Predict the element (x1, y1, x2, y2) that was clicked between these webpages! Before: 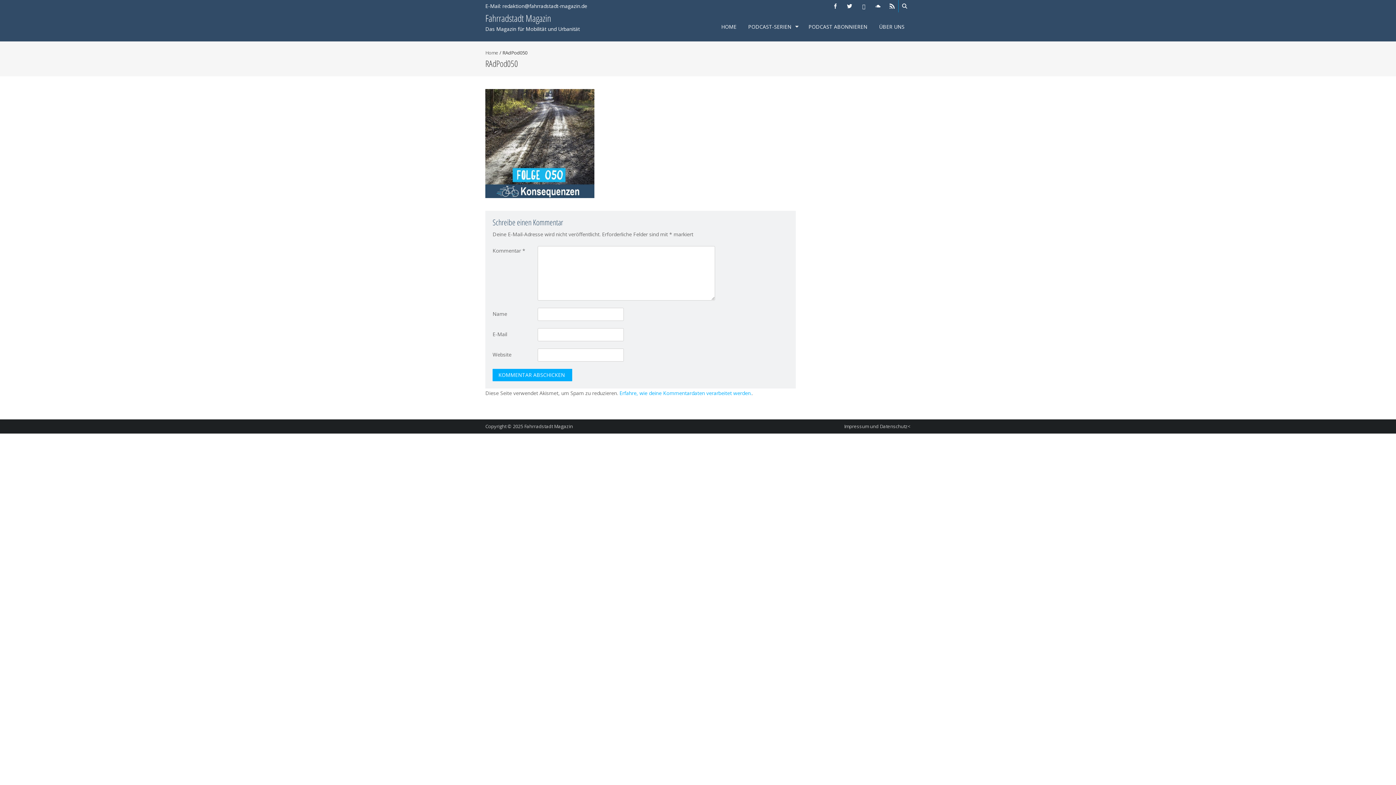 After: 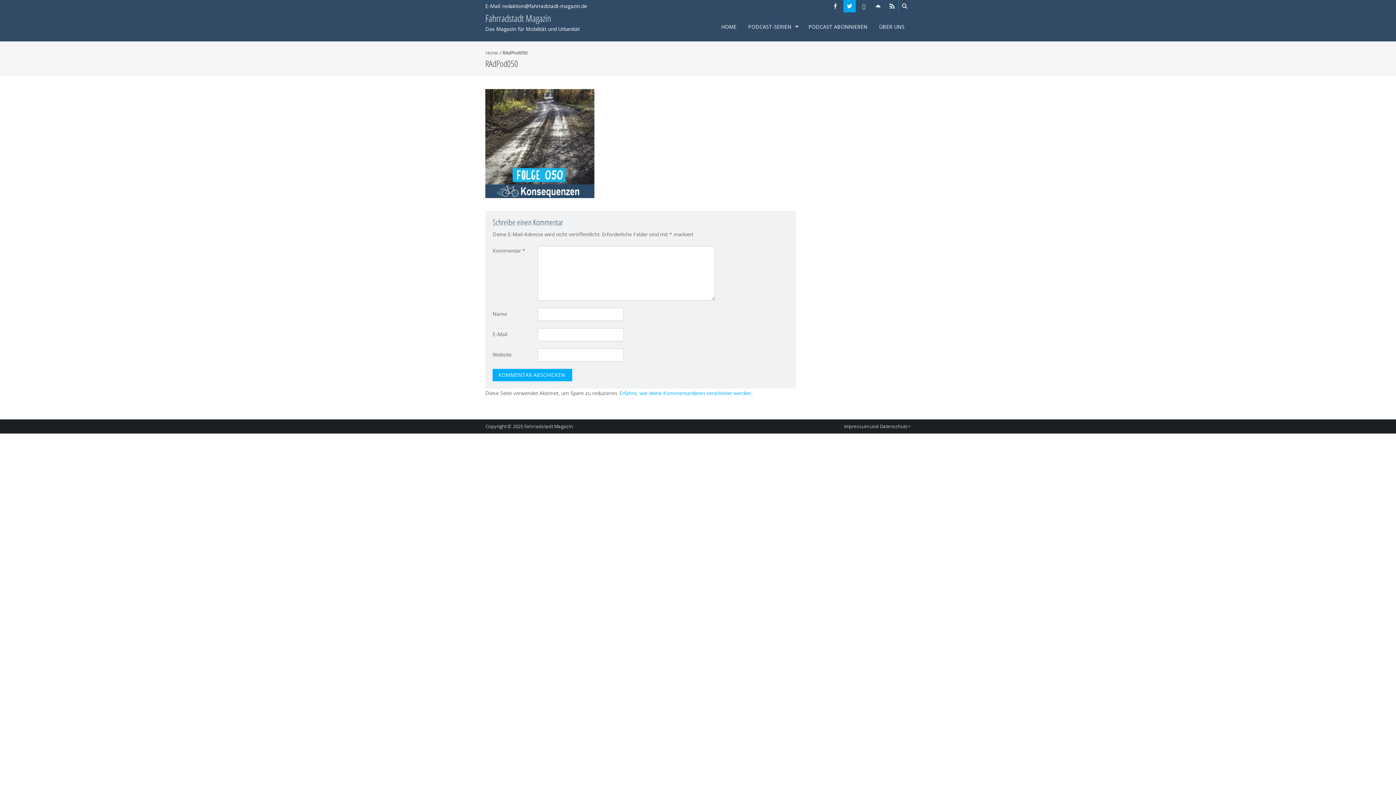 Action: bbox: (843, 0, 856, 12)